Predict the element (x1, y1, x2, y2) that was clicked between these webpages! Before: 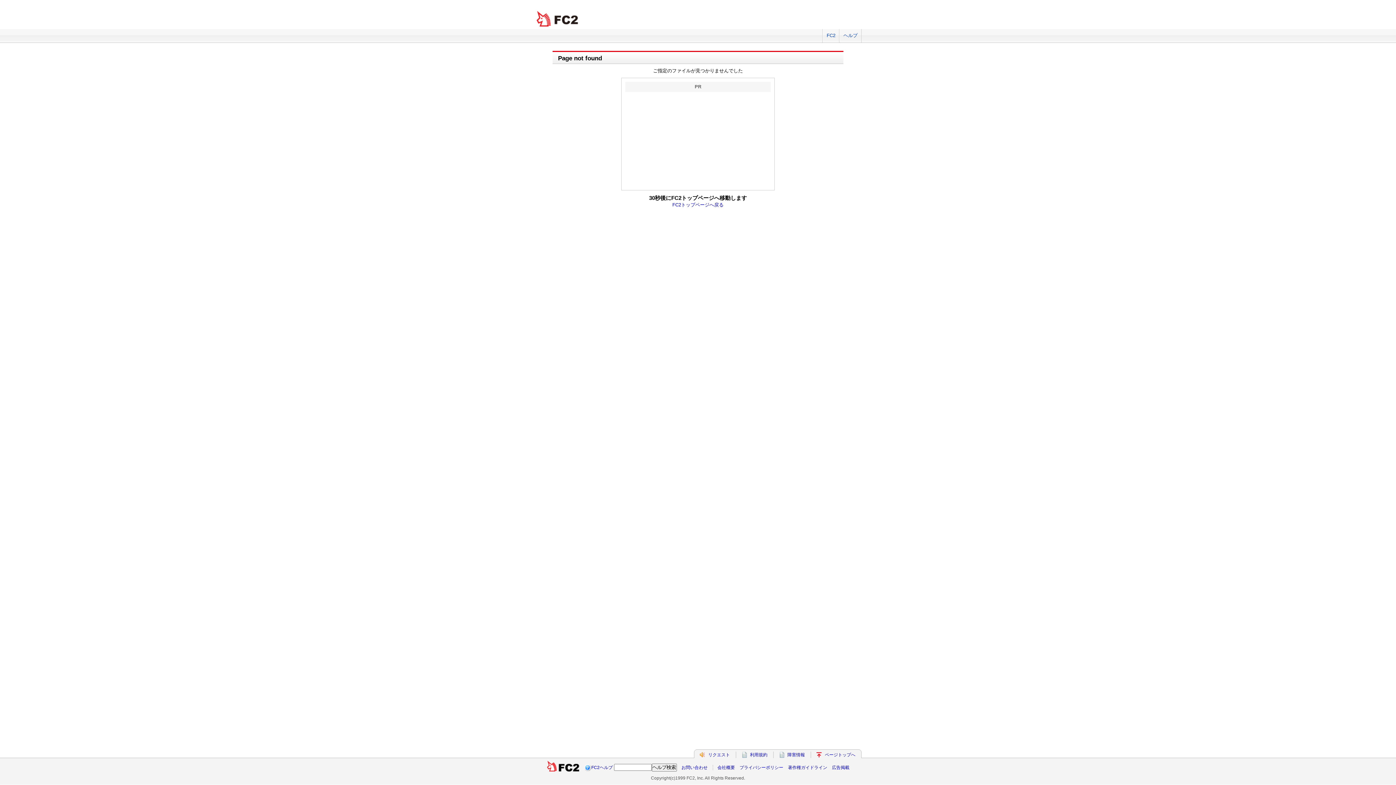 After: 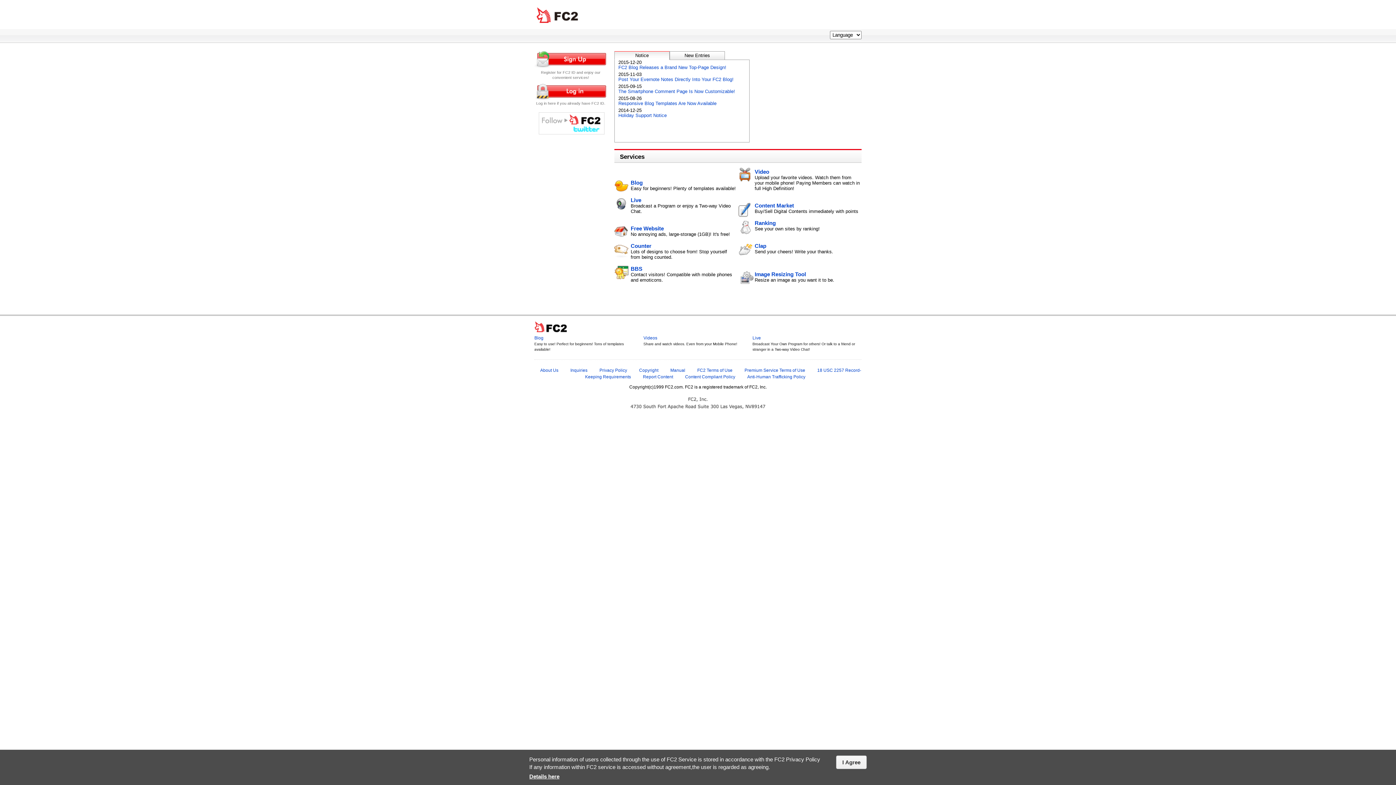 Action: bbox: (546, 765, 579, 770)